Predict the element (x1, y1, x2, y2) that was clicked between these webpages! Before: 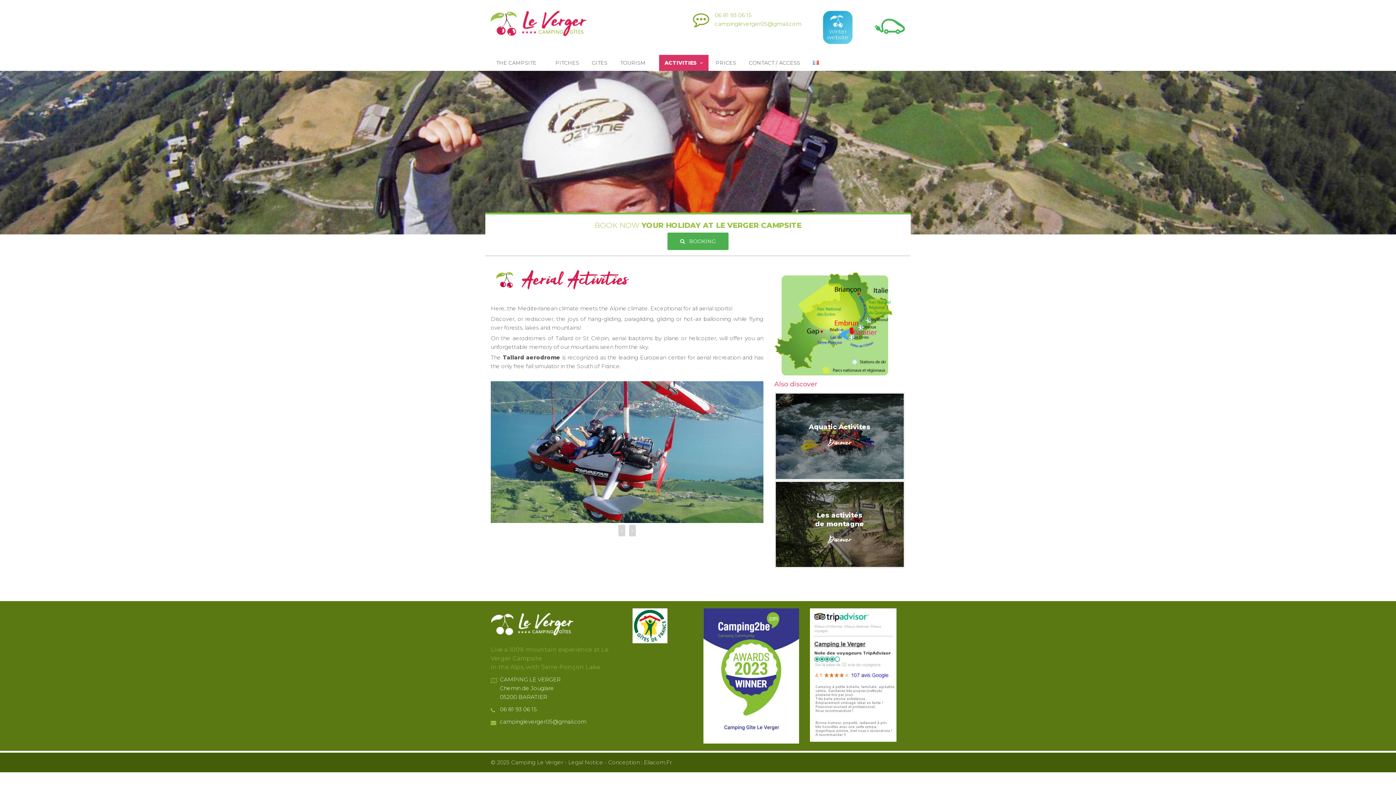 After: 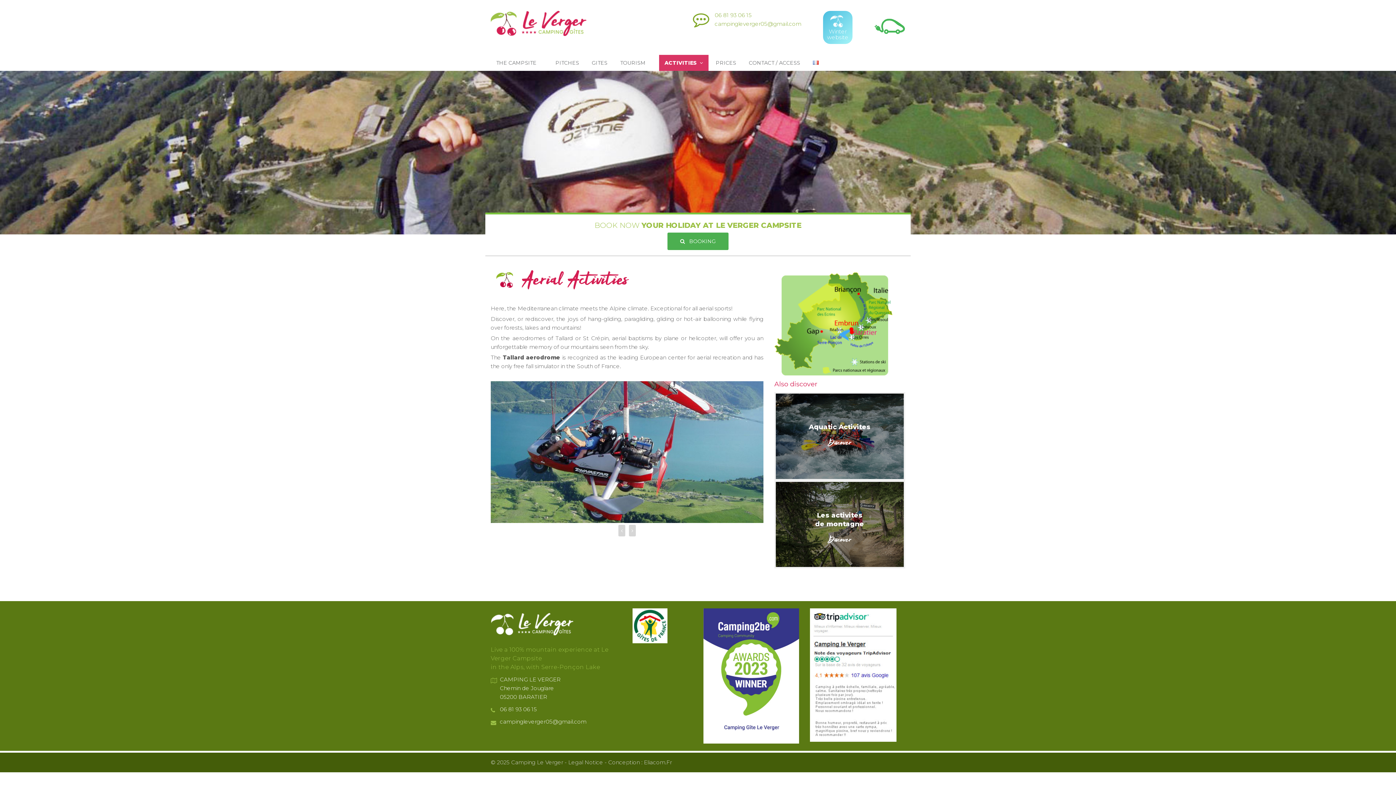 Action: bbox: (714, 11, 752, 18) label: 06 81 93 06 15